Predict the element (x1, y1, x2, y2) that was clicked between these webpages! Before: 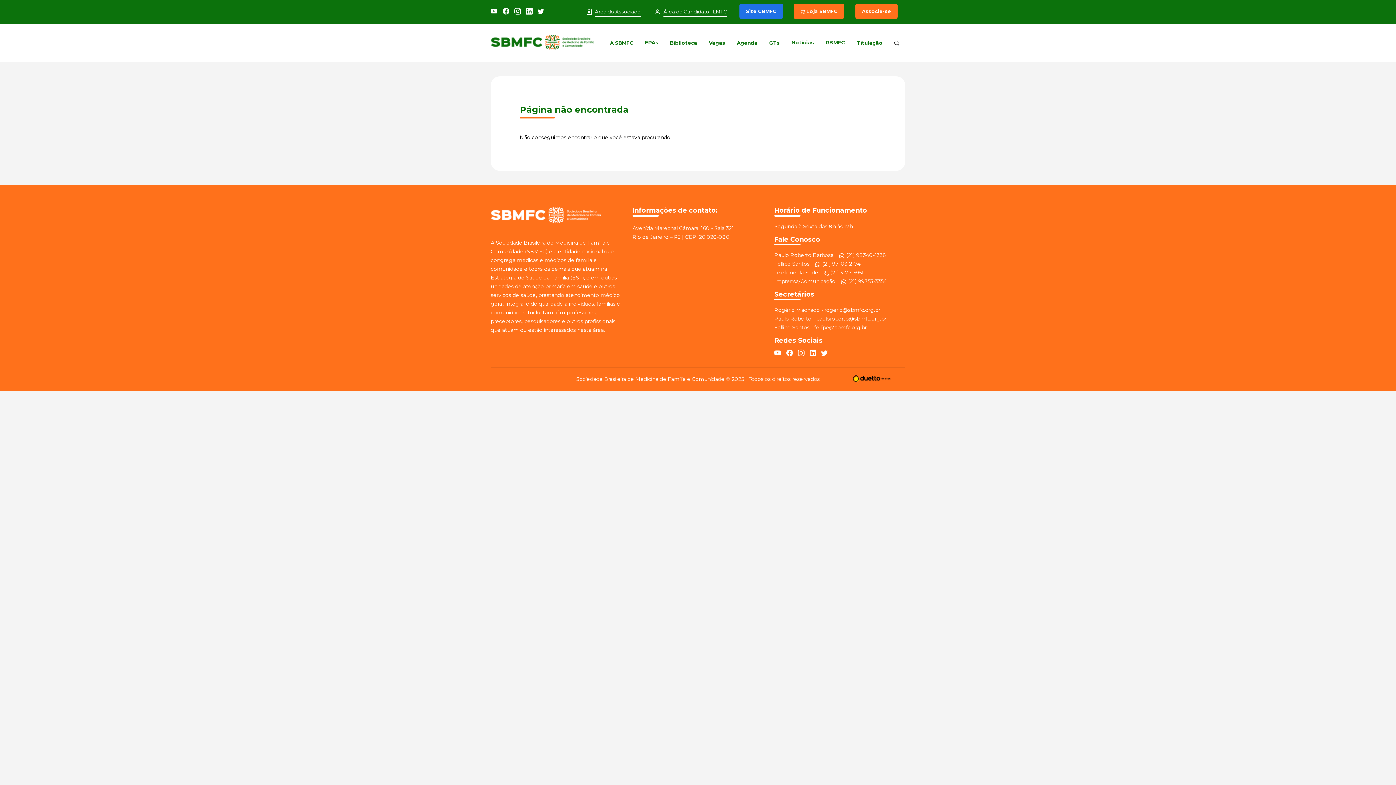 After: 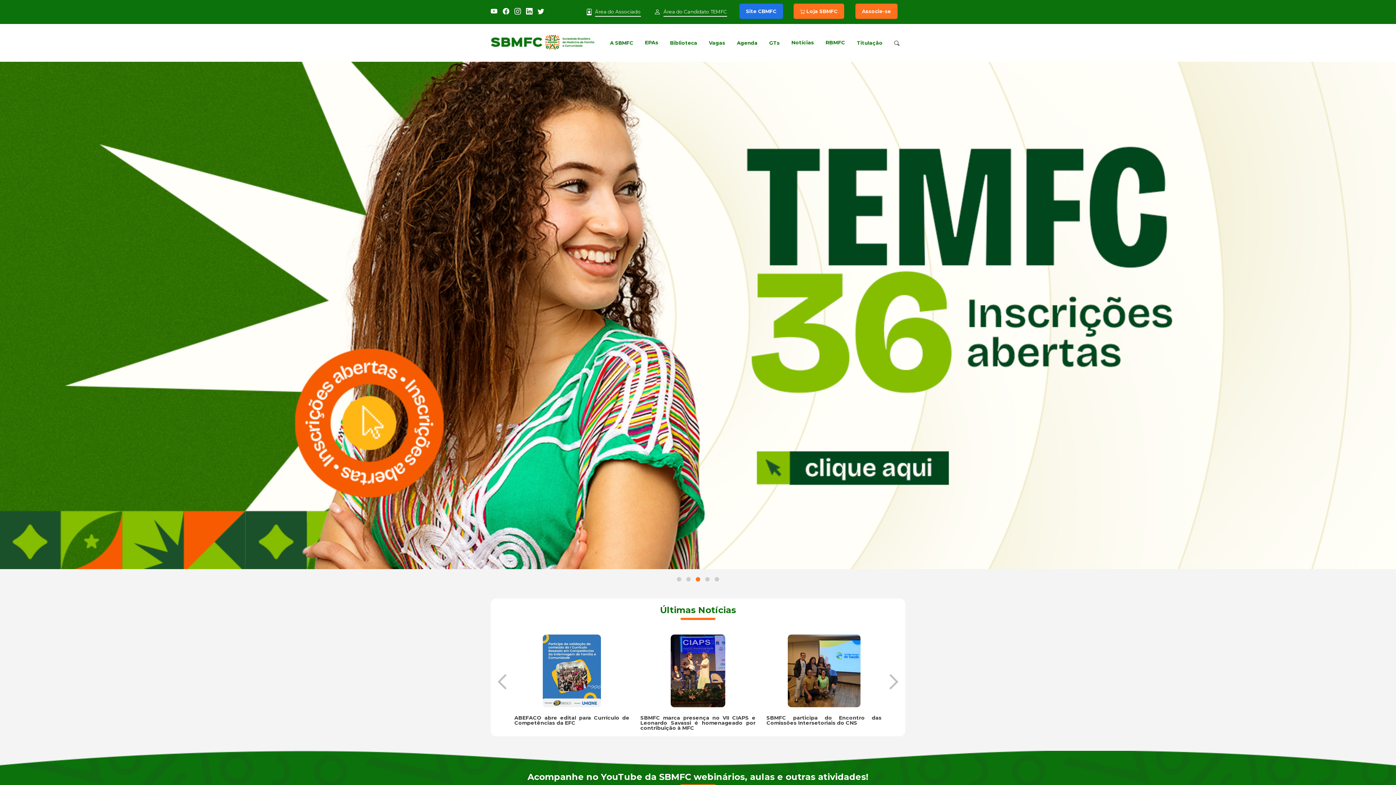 Action: bbox: (490, 44, 594, 51)